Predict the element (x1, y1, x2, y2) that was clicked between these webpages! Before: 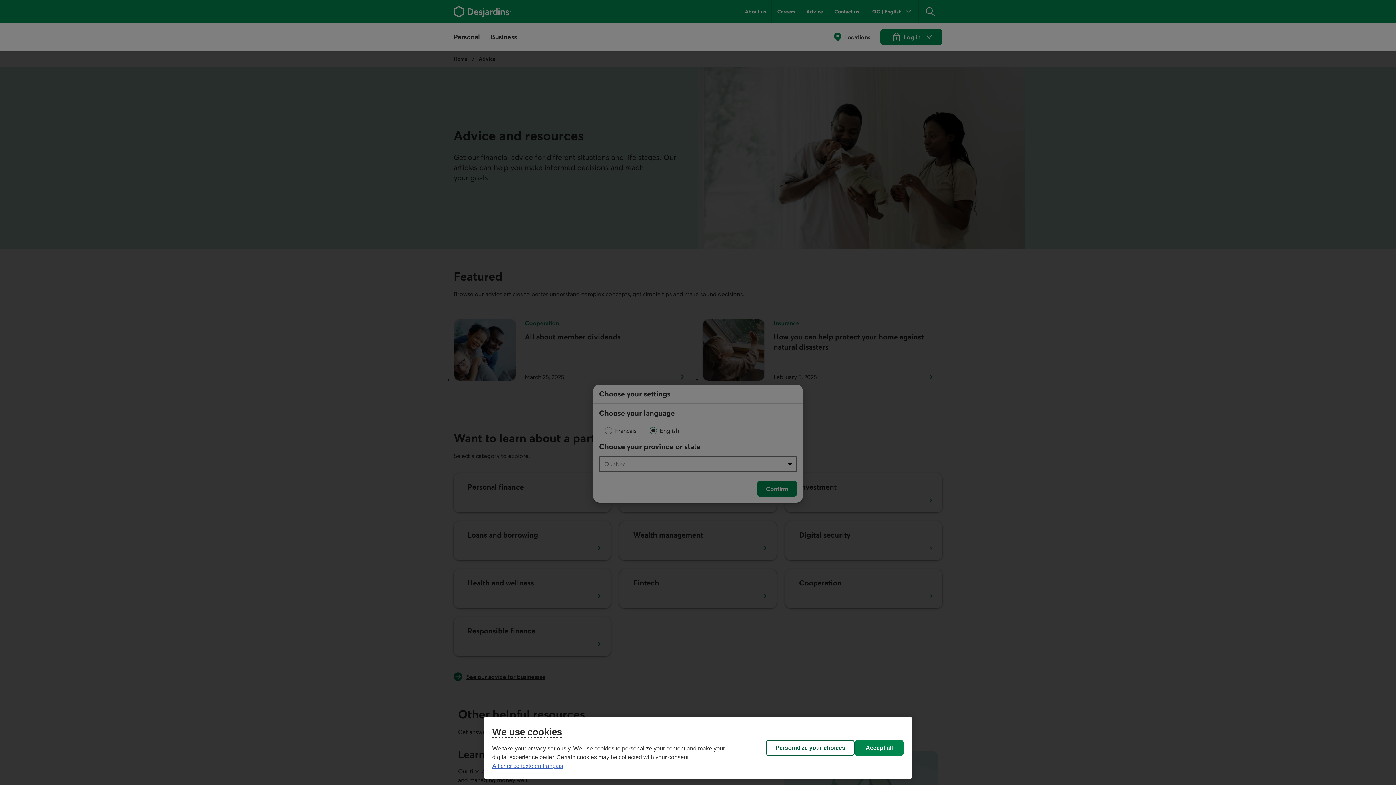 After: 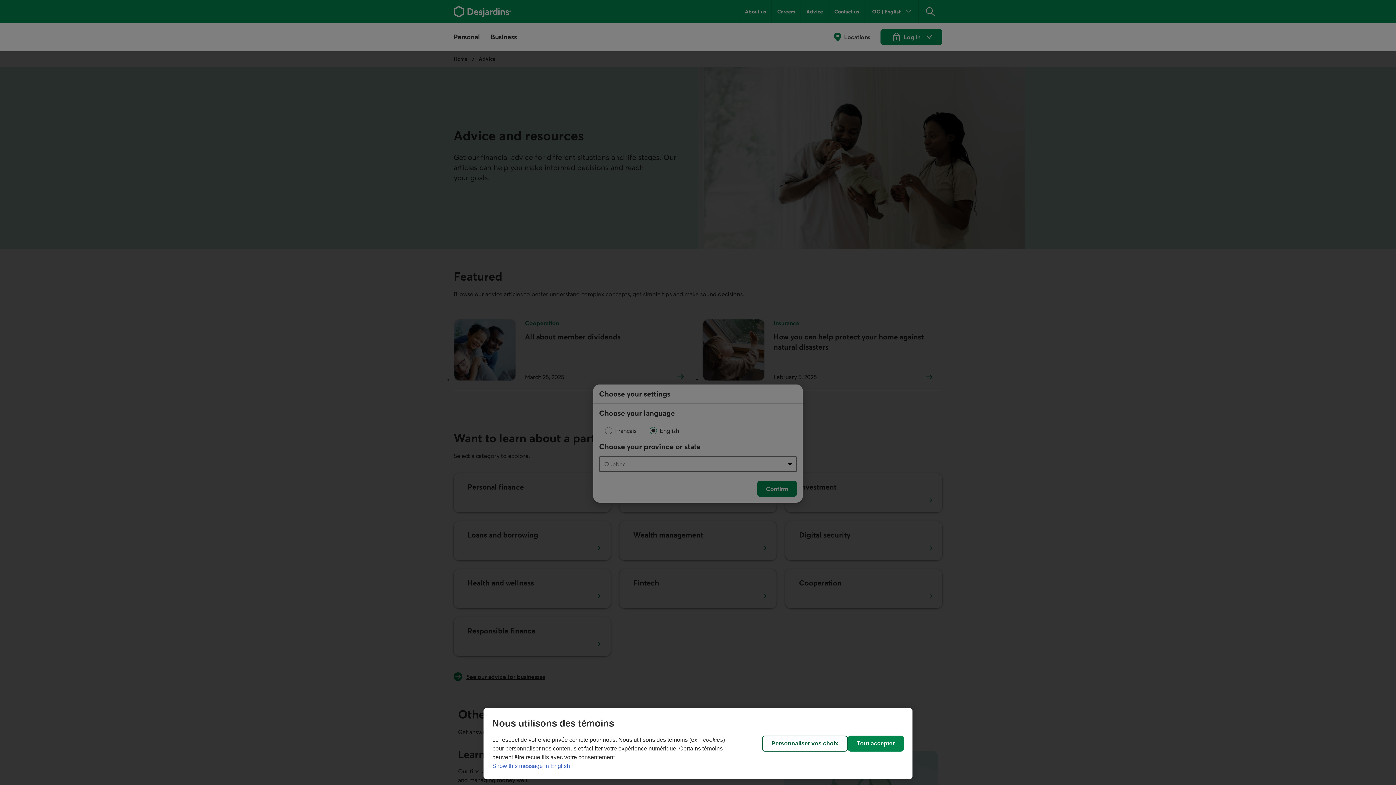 Action: bbox: (492, 763, 563, 769) label: Afficher ce texte en français